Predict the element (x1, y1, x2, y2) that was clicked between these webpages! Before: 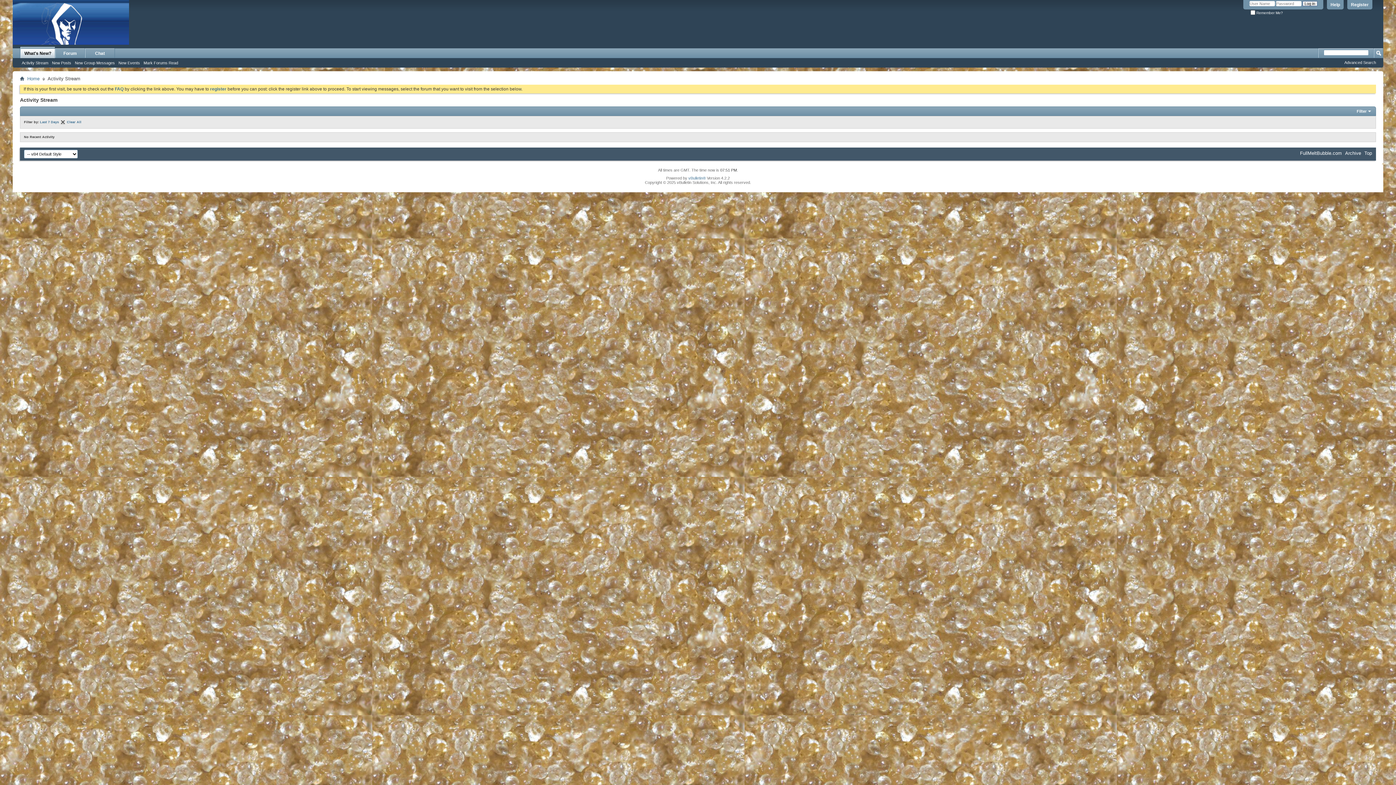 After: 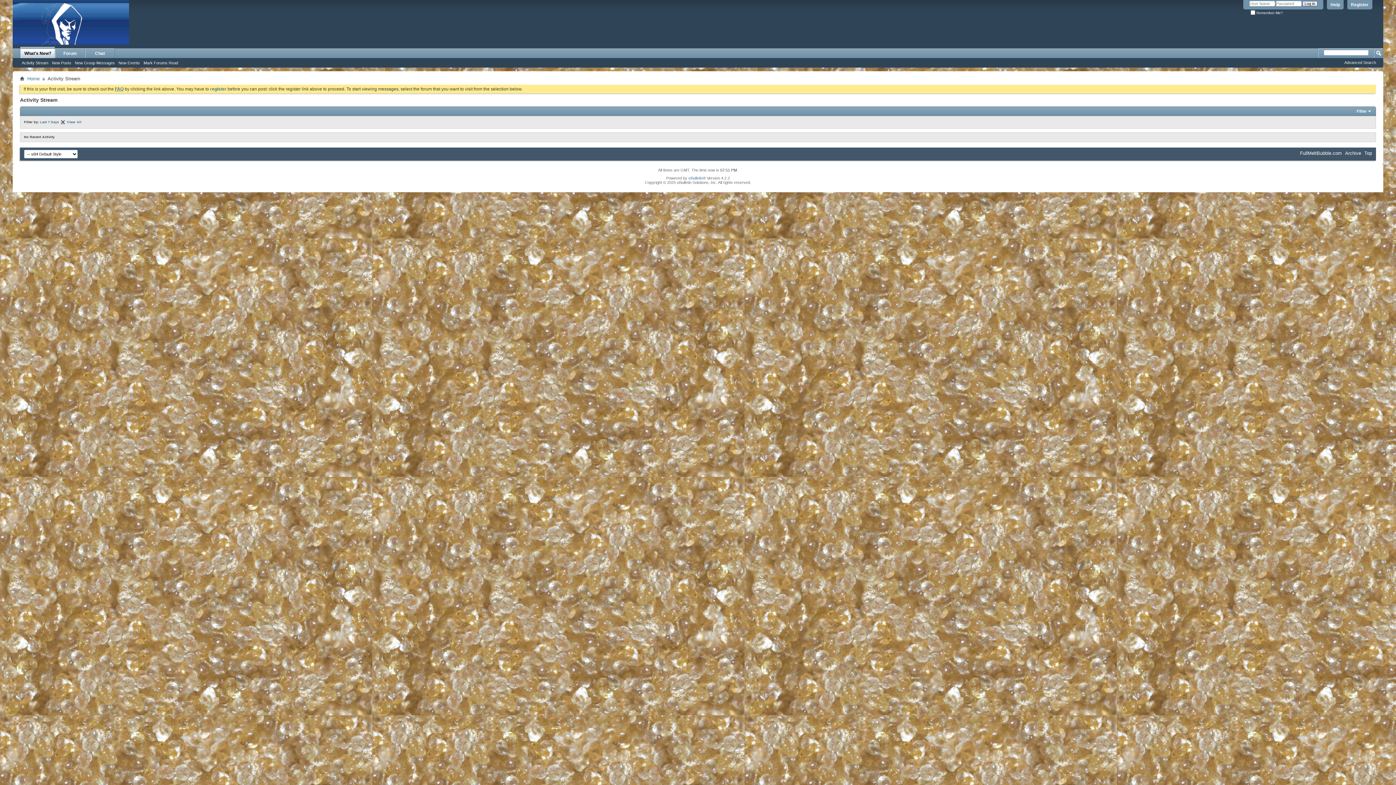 Action: label: FAQ bbox: (114, 86, 123, 91)